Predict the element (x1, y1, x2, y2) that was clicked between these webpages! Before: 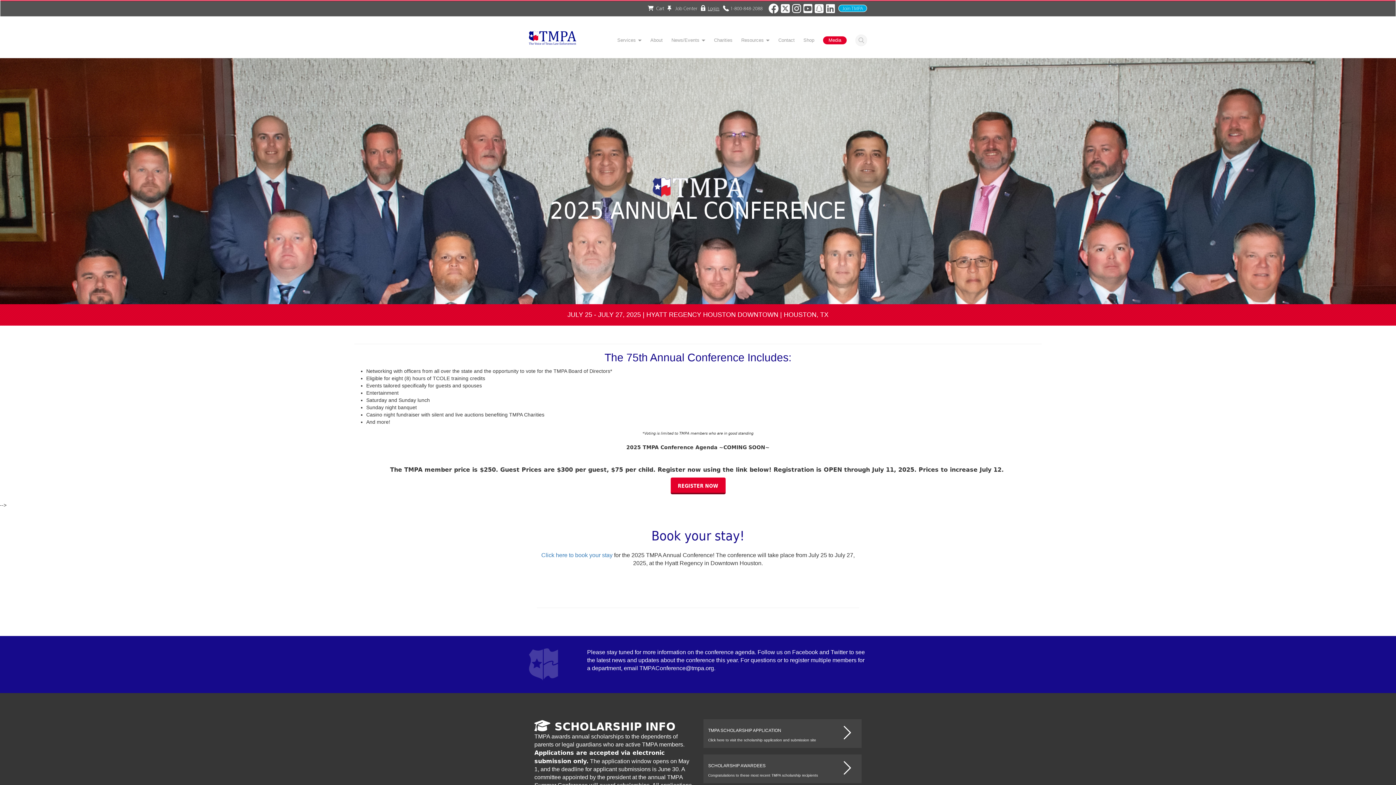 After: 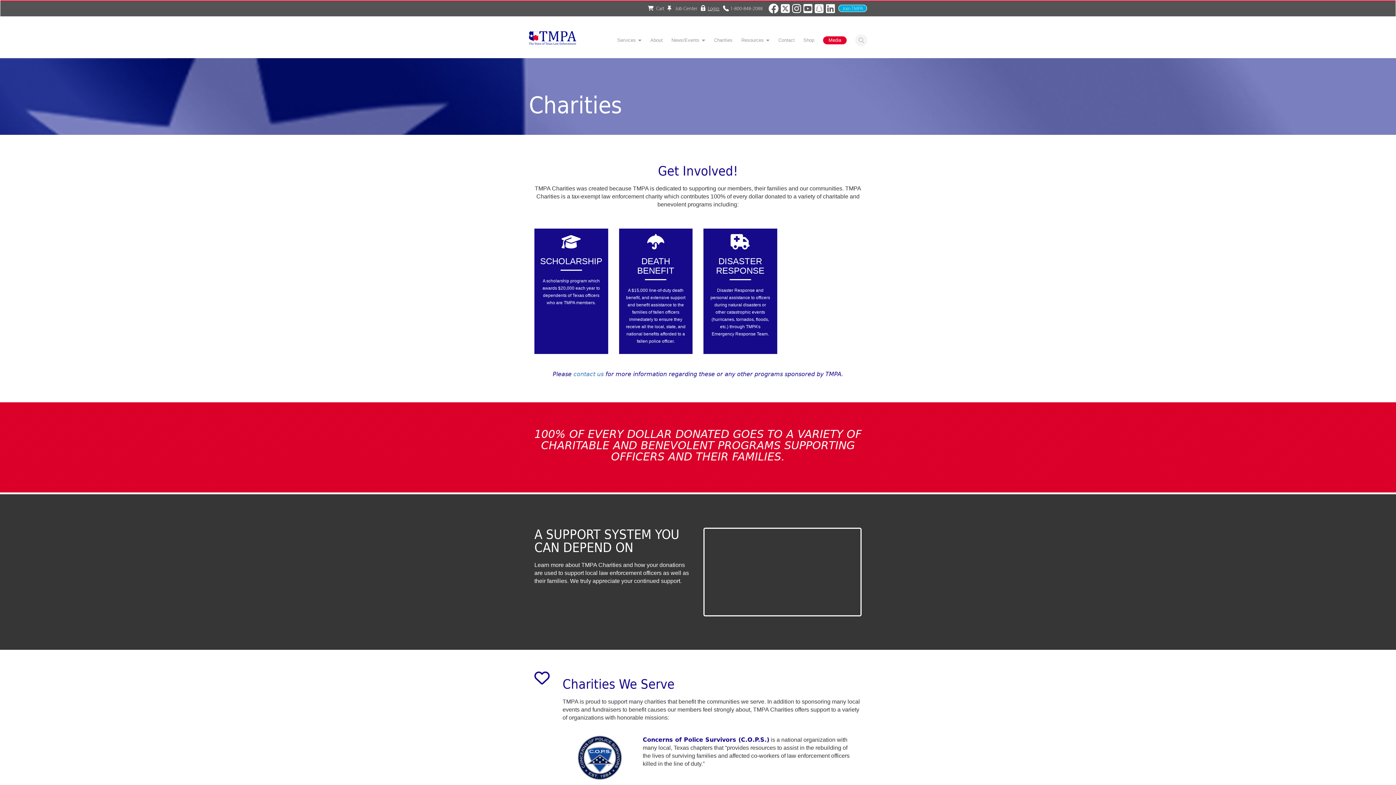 Action: label: Charities bbox: (714, 37, 732, 43)